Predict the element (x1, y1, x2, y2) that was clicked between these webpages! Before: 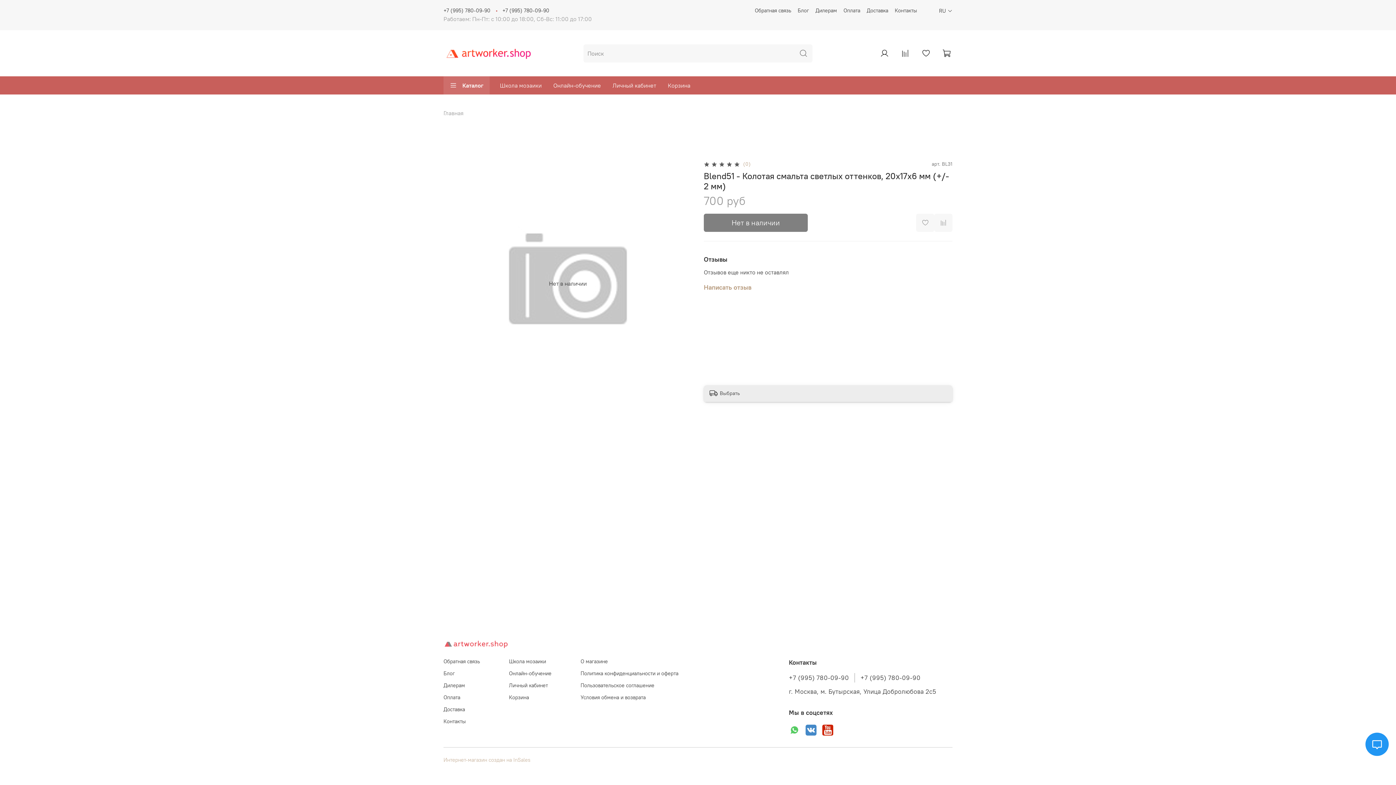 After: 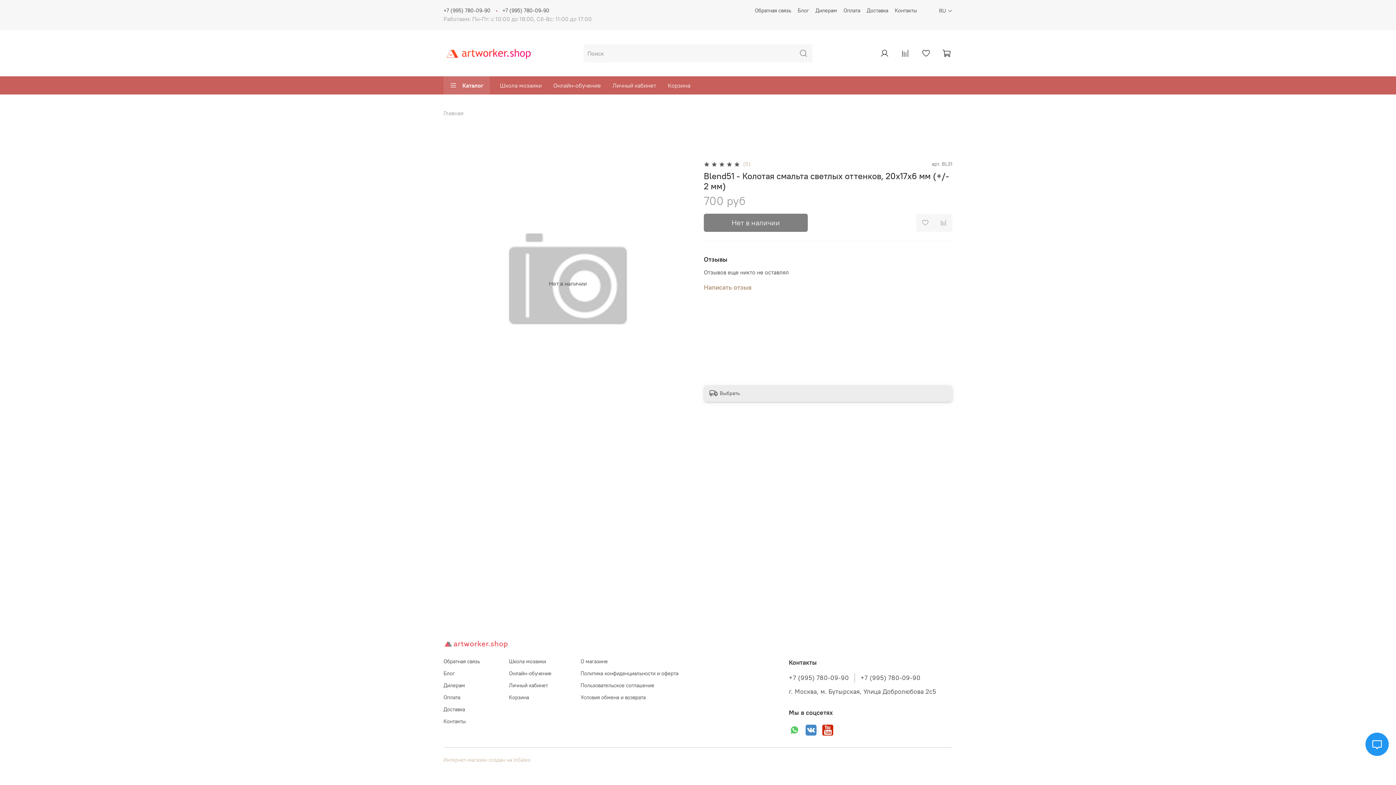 Action: bbox: (805, 725, 816, 736)